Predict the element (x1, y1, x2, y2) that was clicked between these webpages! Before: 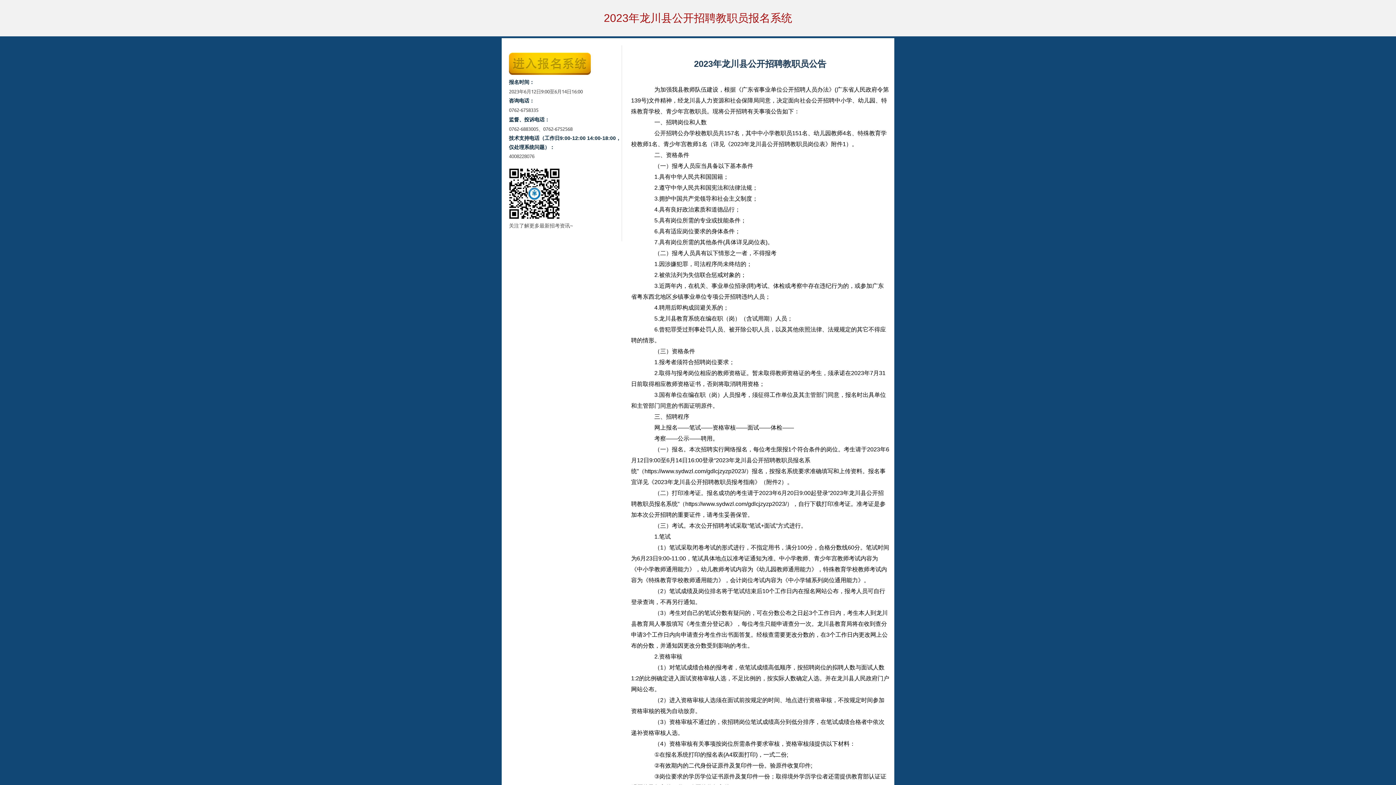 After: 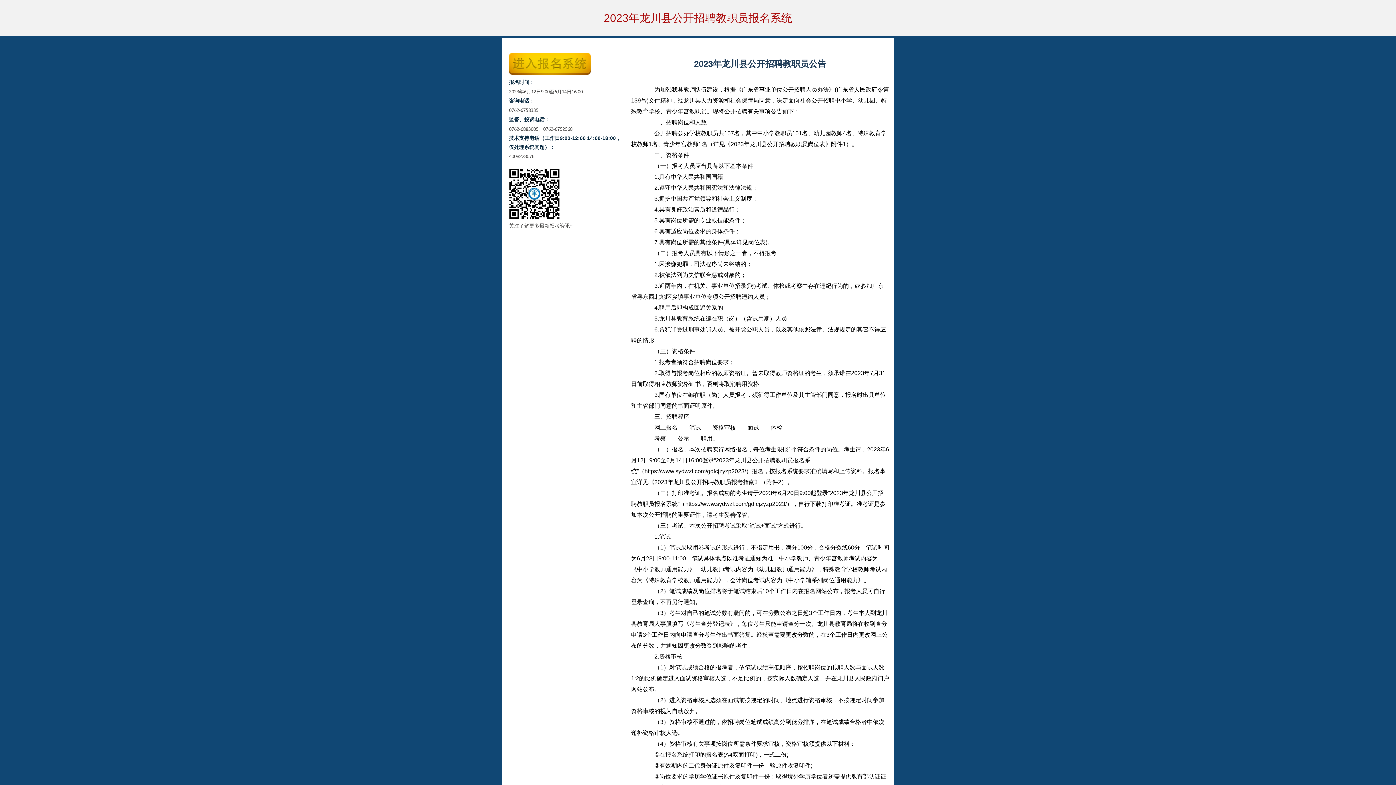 Action: bbox: (509, 70, 590, 76)